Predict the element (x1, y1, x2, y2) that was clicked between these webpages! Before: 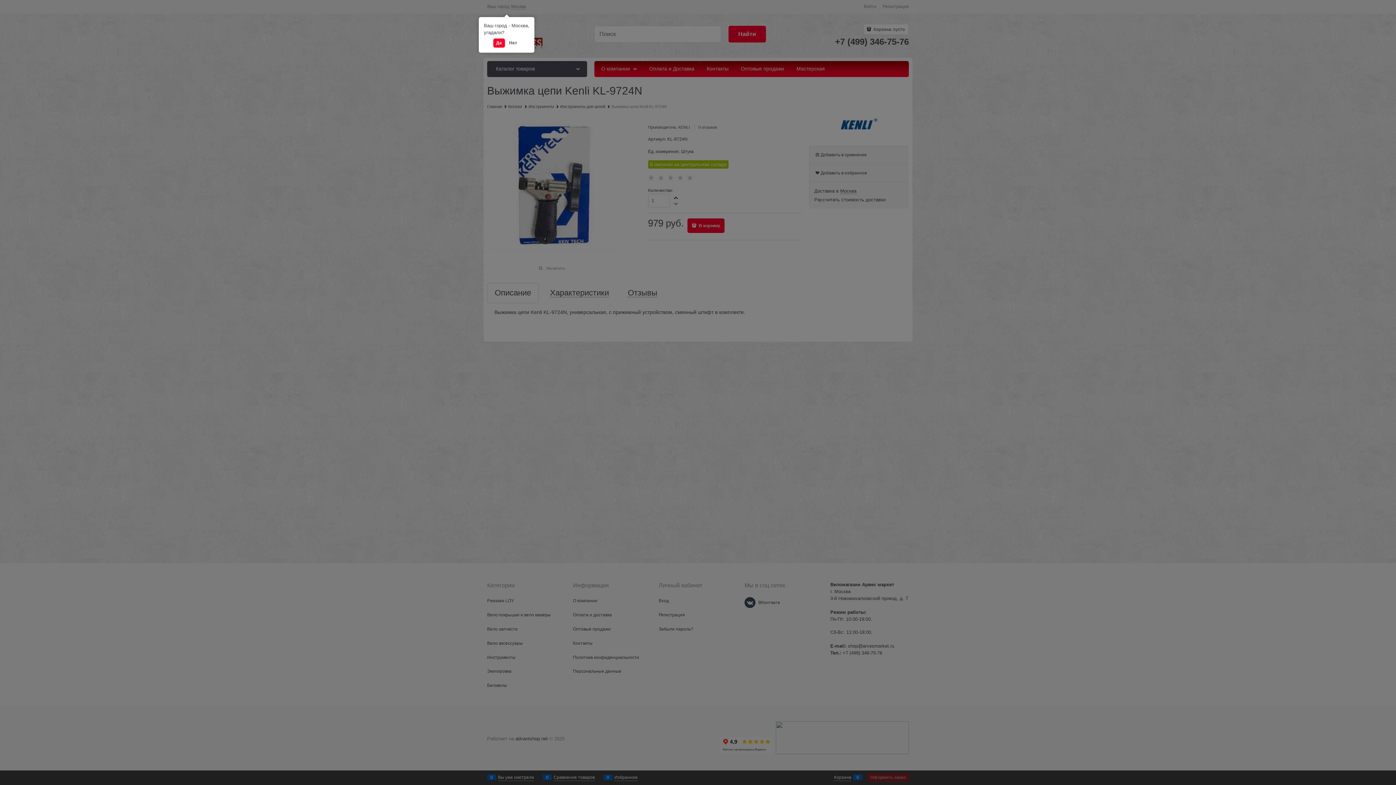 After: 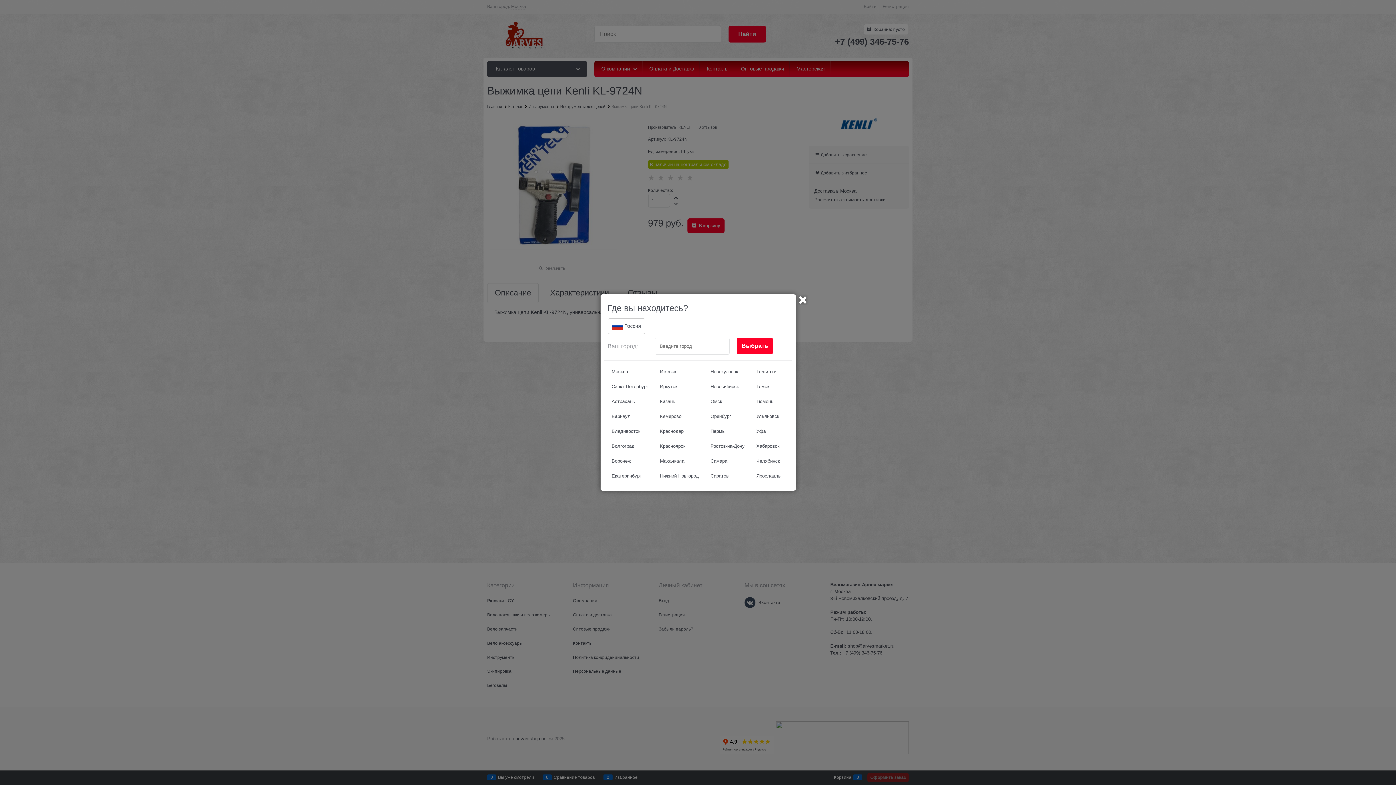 Action: bbox: (506, 38, 520, 47) label: Нет